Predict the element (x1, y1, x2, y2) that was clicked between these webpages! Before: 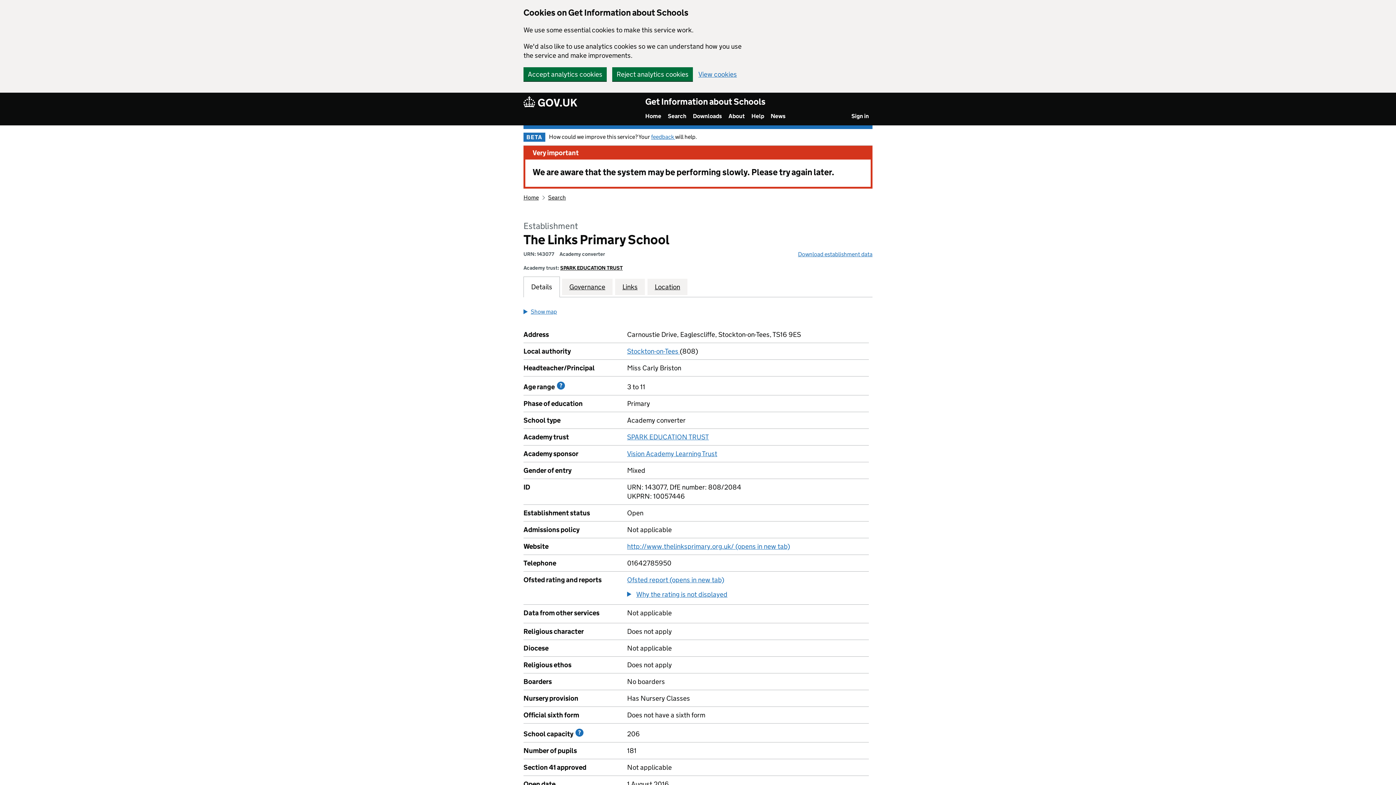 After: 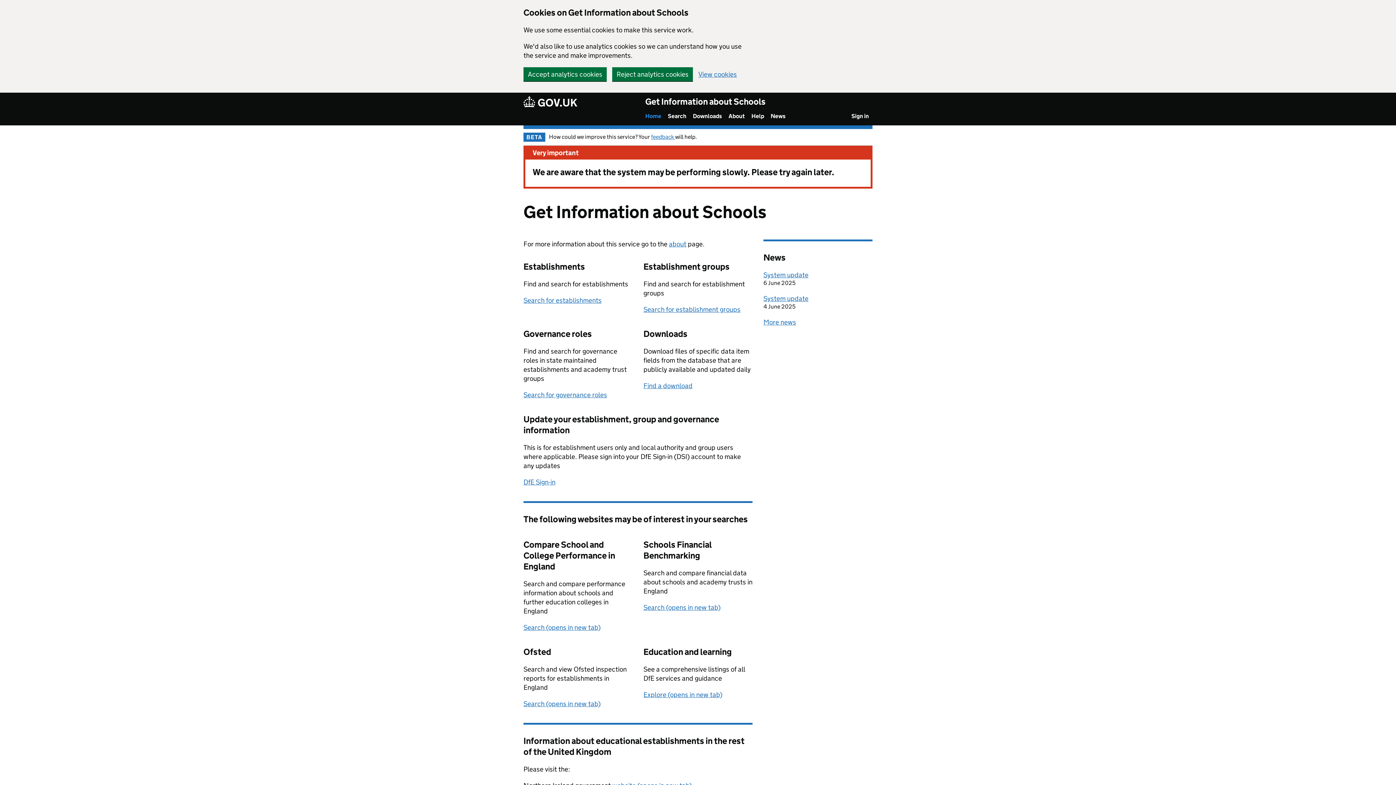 Action: bbox: (645, 96, 765, 107) label: Get Information about Schools